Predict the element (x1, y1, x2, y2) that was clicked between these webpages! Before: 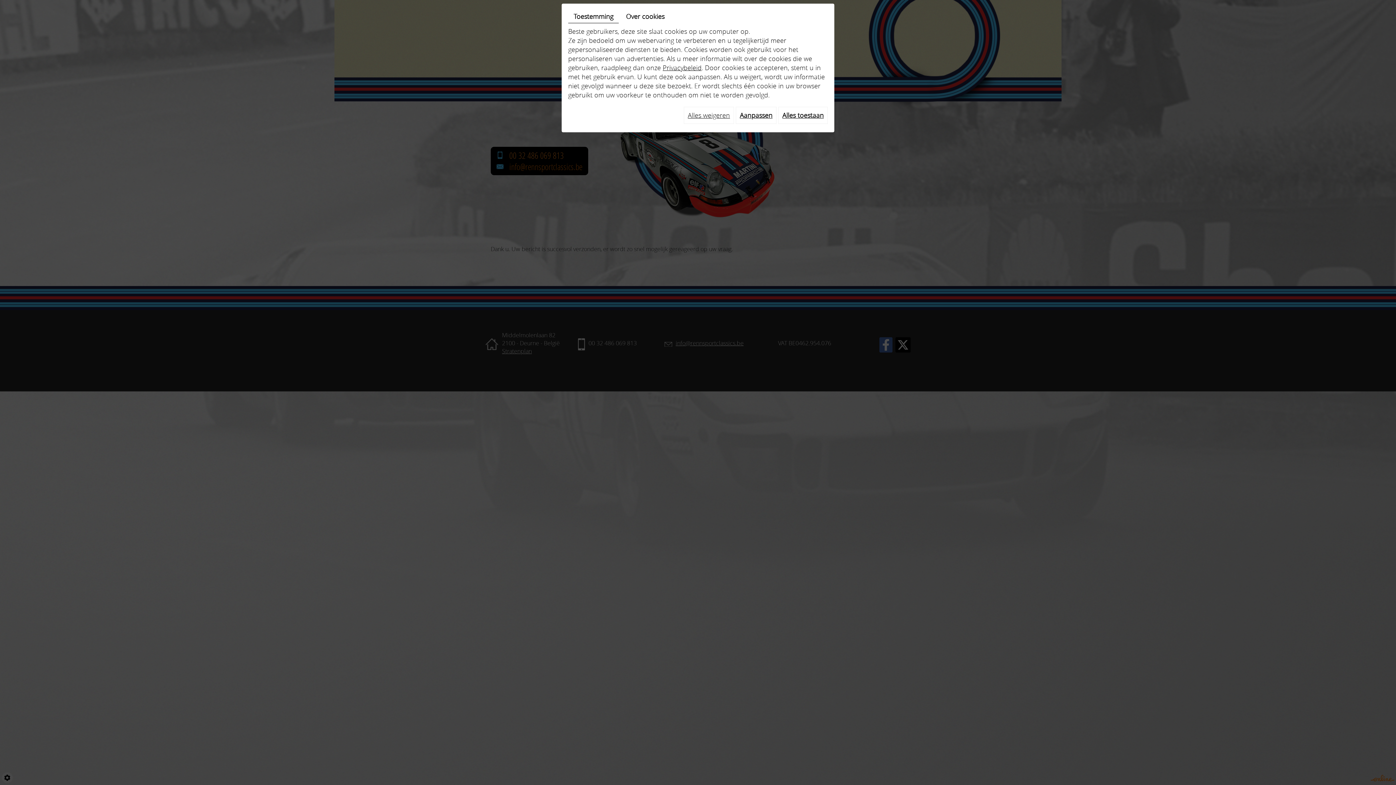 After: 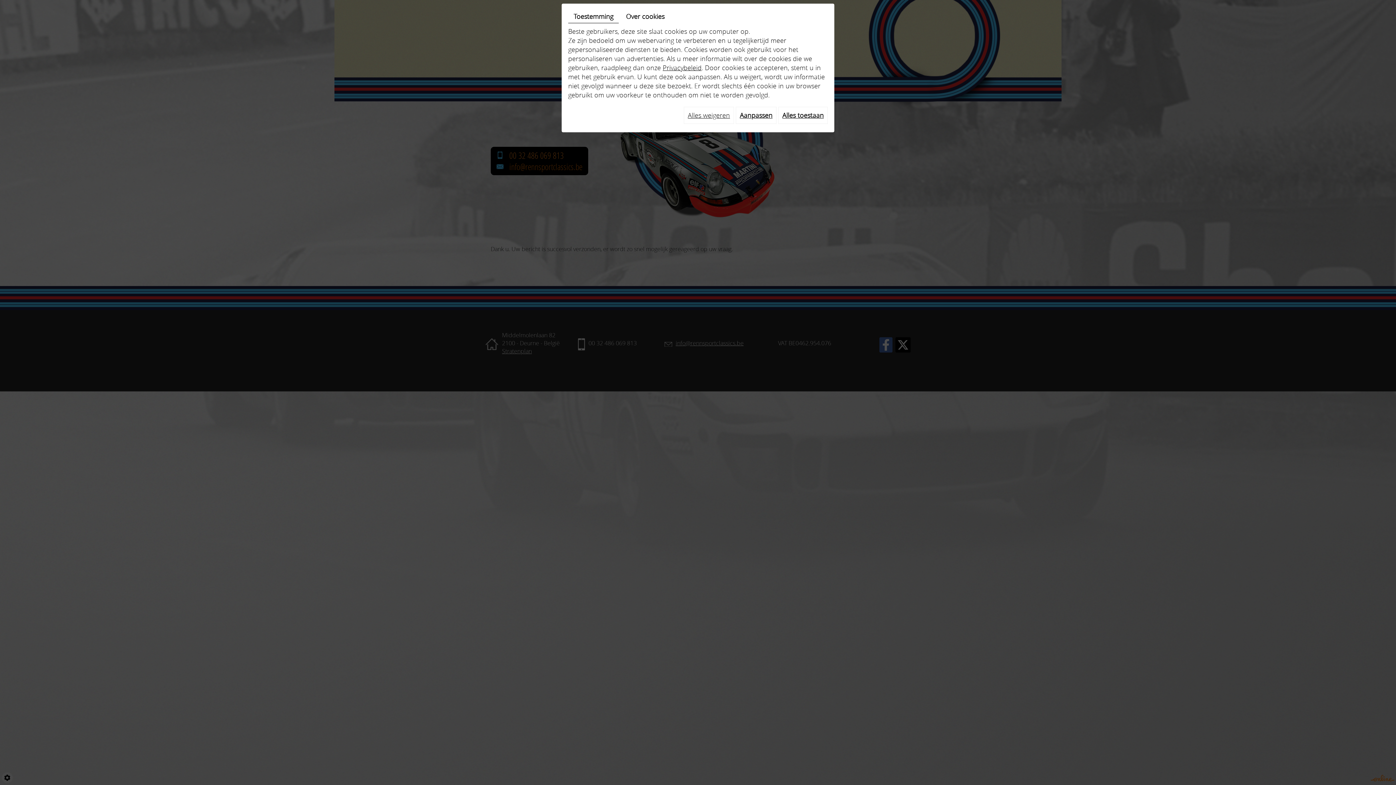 Action: label: Privacybeleid bbox: (662, 63, 701, 72)